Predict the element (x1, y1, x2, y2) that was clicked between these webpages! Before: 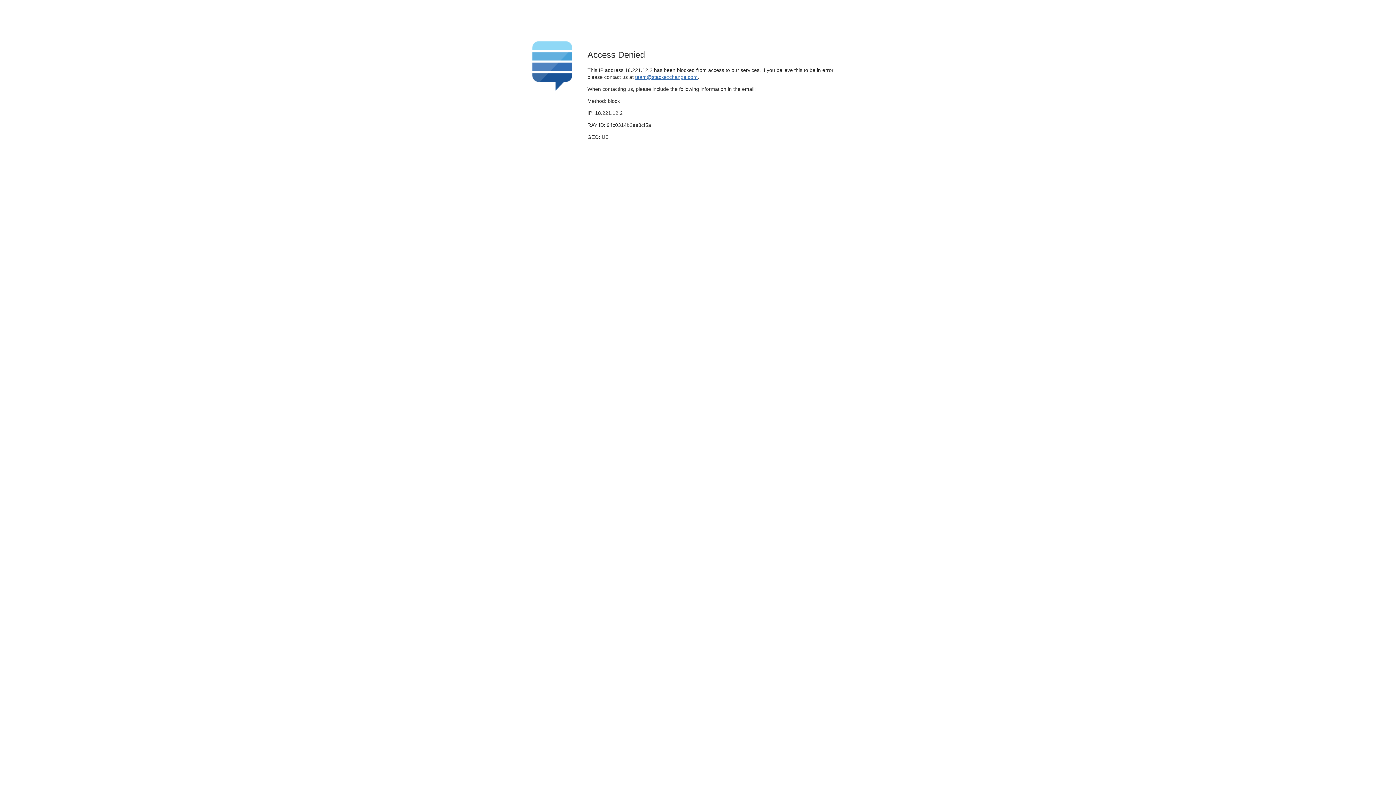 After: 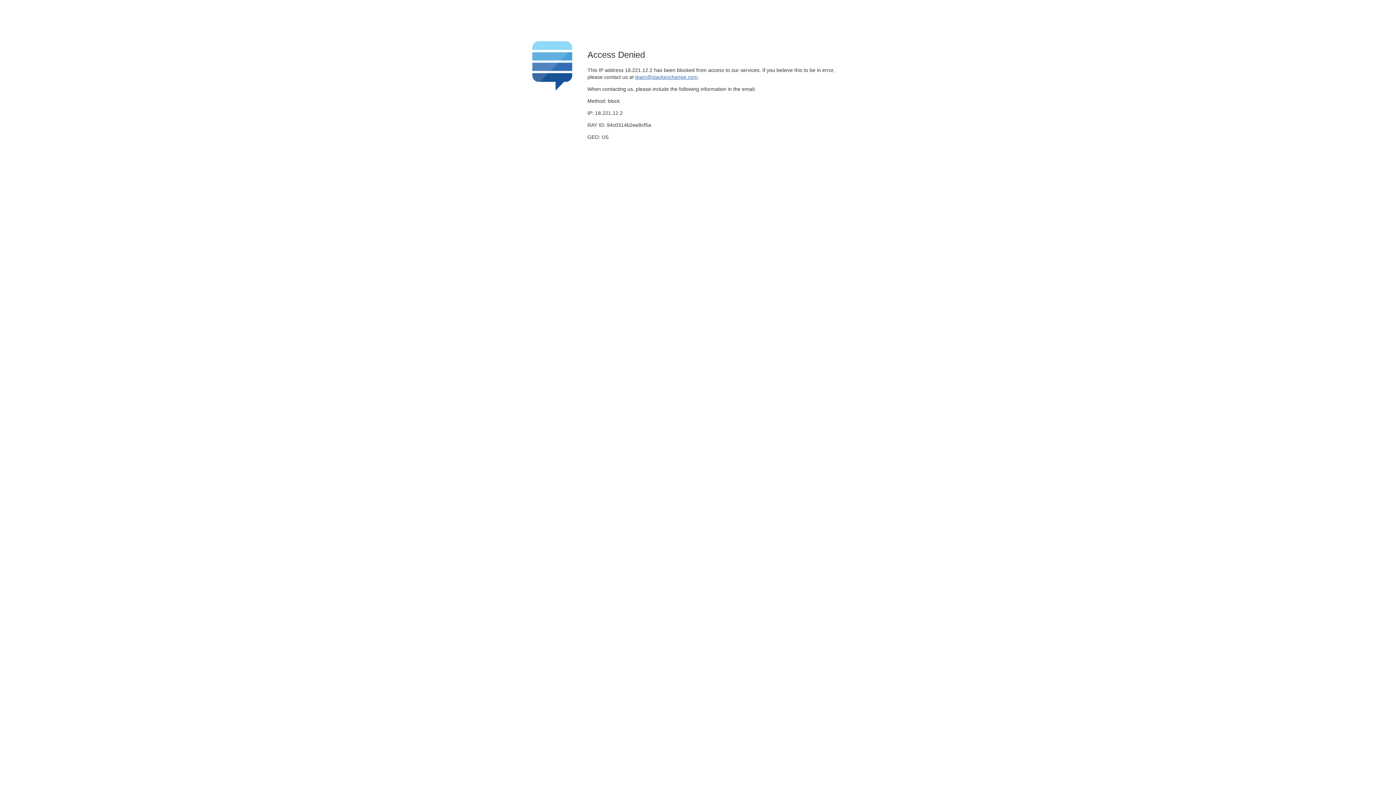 Action: bbox: (635, 74, 697, 79) label: team@stackexchange.com